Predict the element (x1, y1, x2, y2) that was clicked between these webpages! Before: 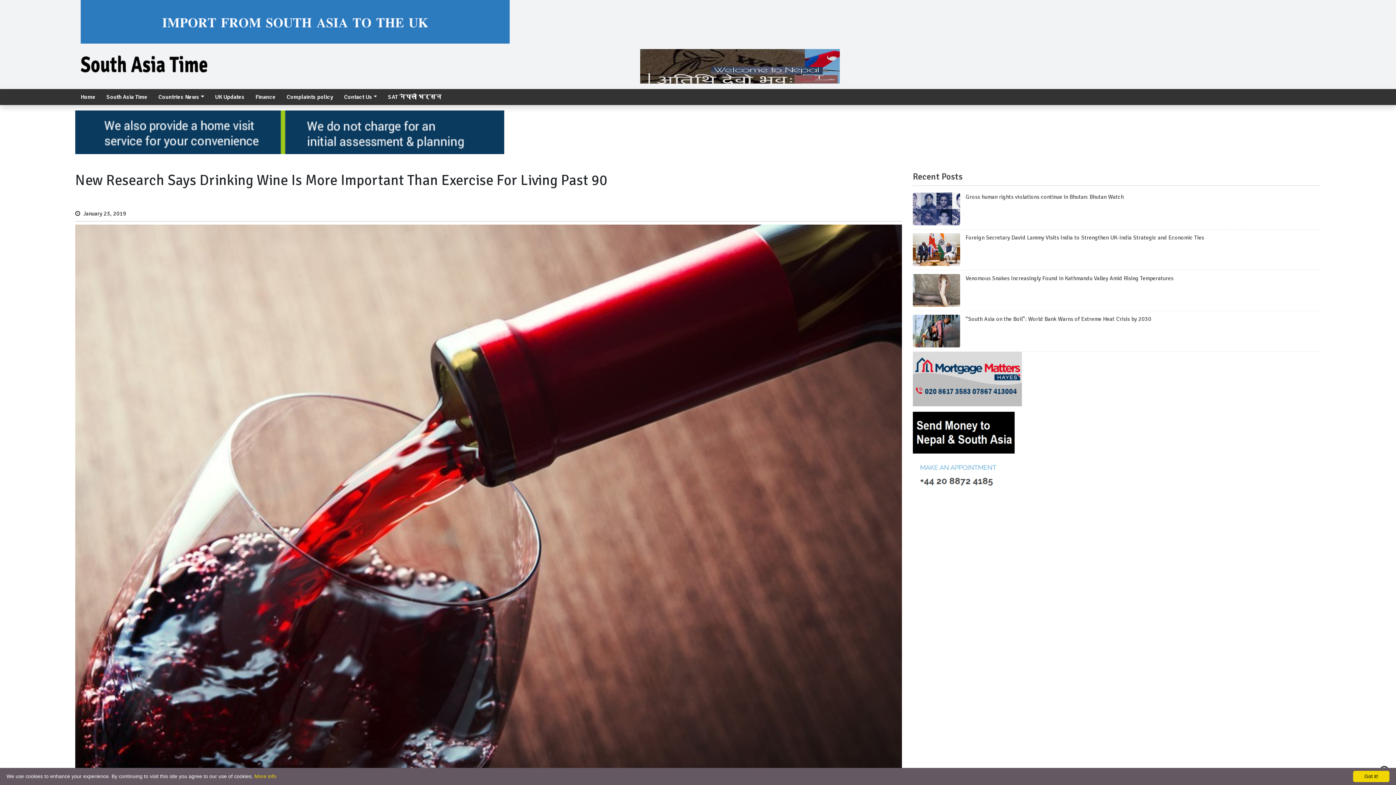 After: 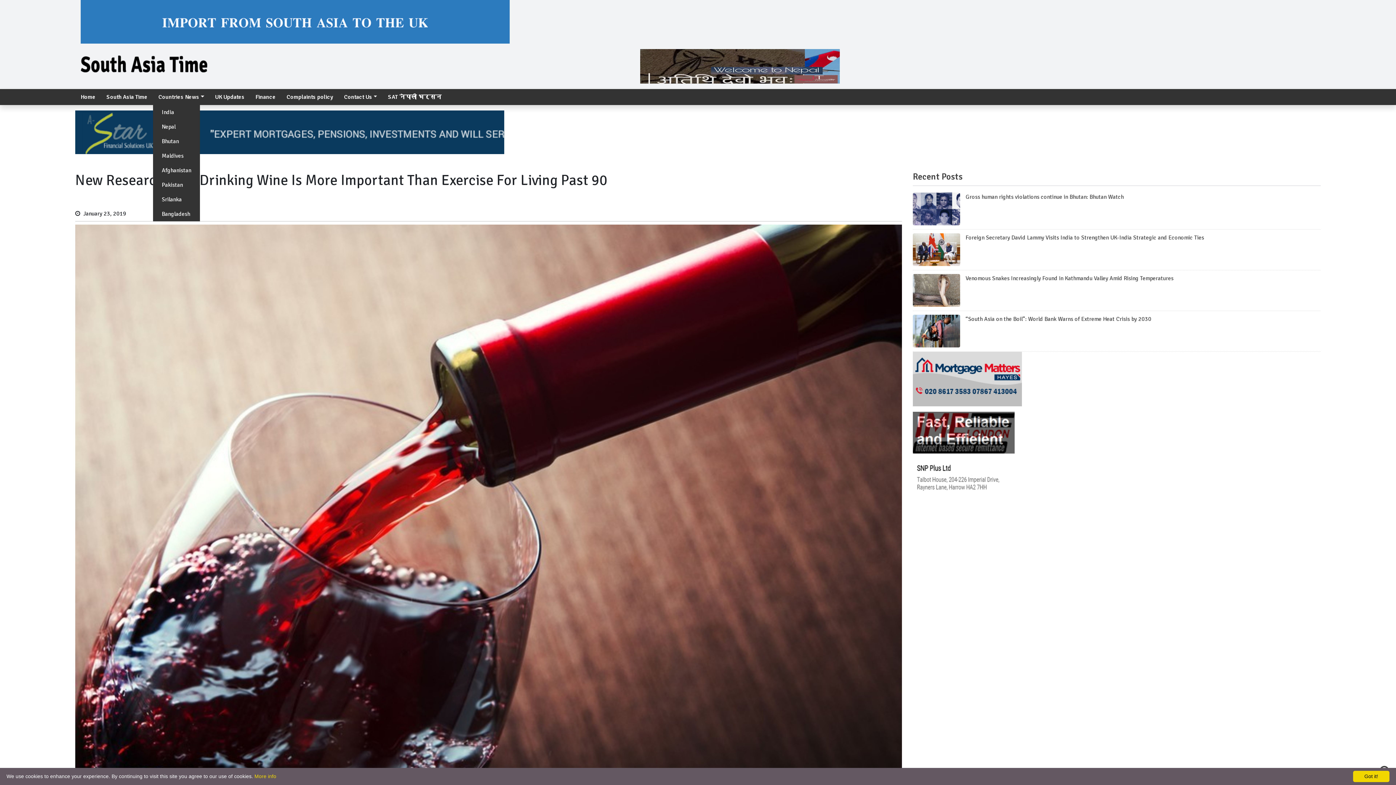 Action: bbox: (153, 89, 209, 105) label: Countries News